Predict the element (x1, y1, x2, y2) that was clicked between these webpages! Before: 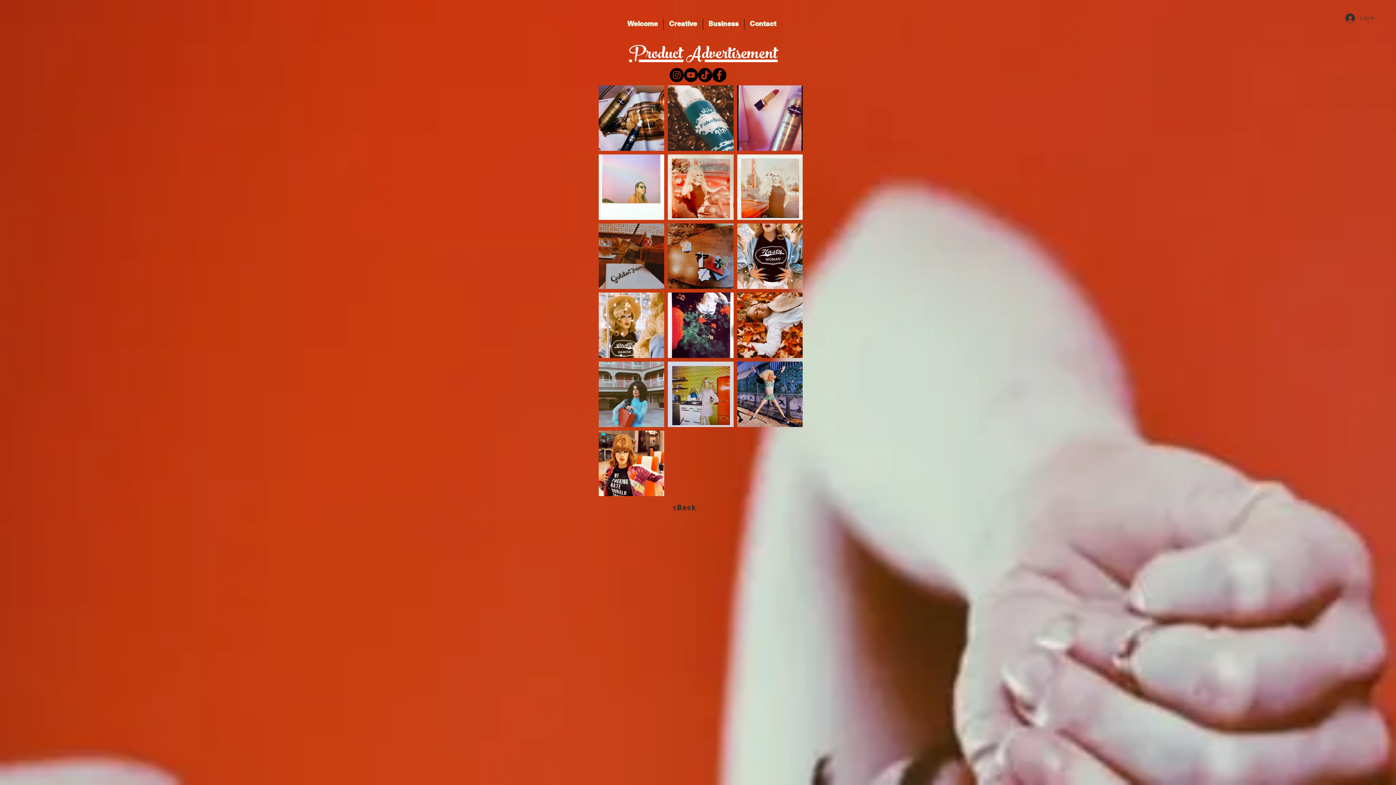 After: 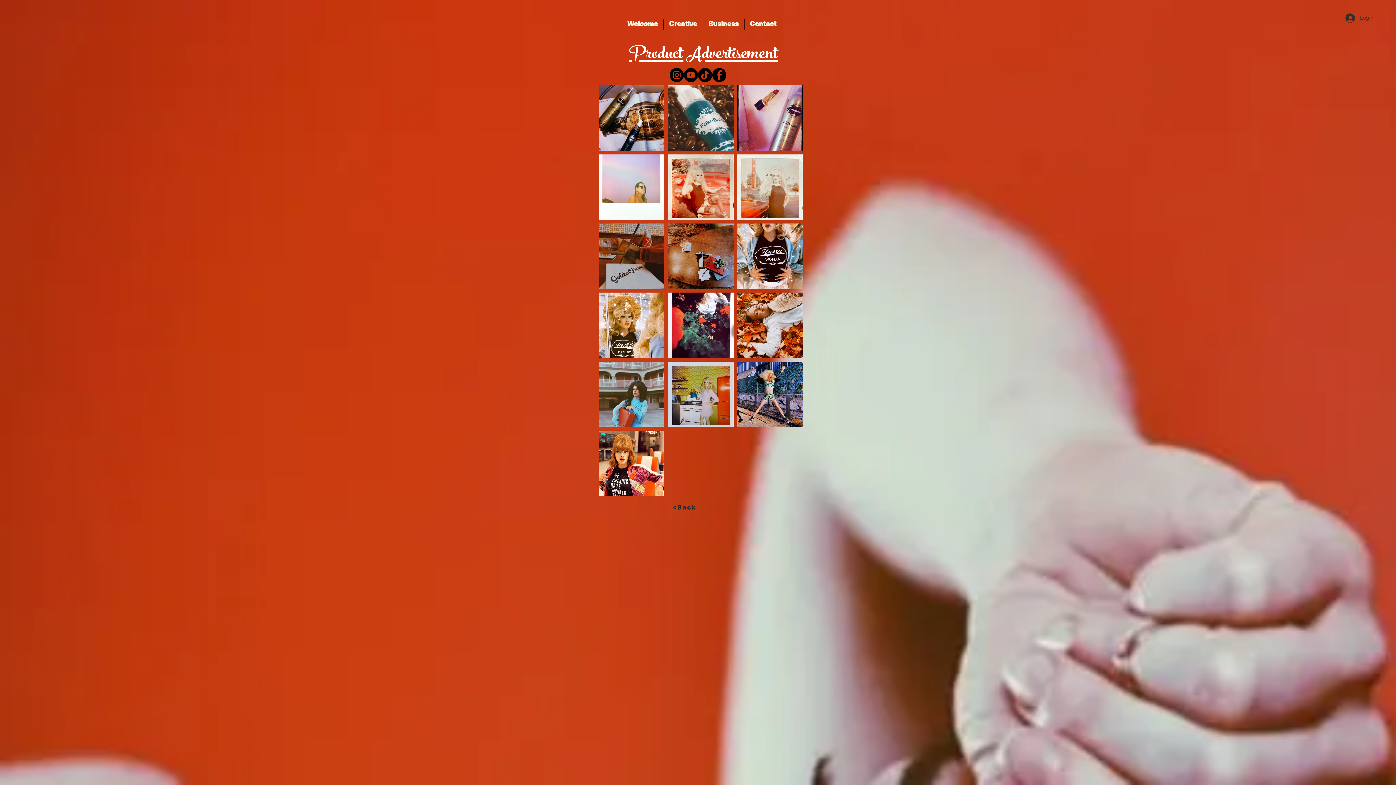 Action: bbox: (698, 68, 712, 82)